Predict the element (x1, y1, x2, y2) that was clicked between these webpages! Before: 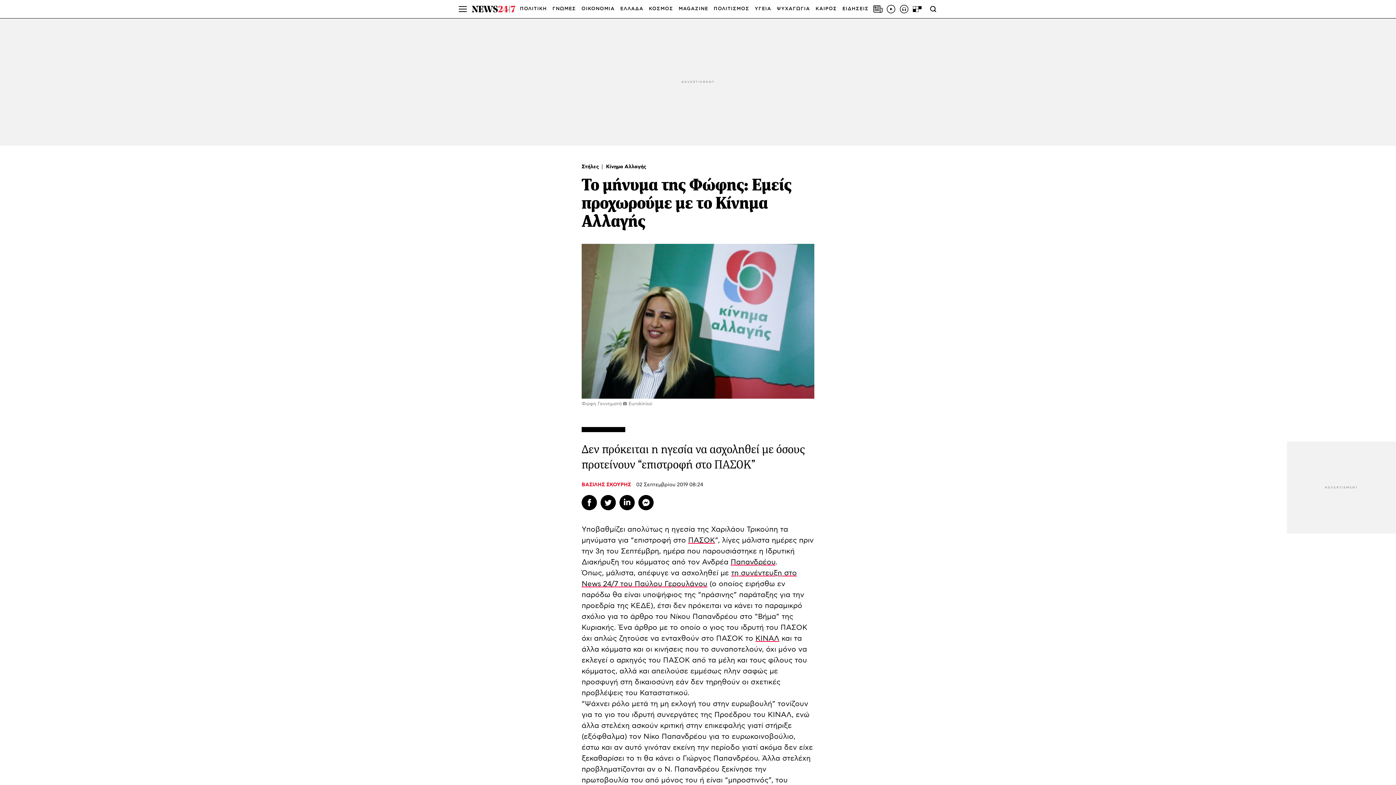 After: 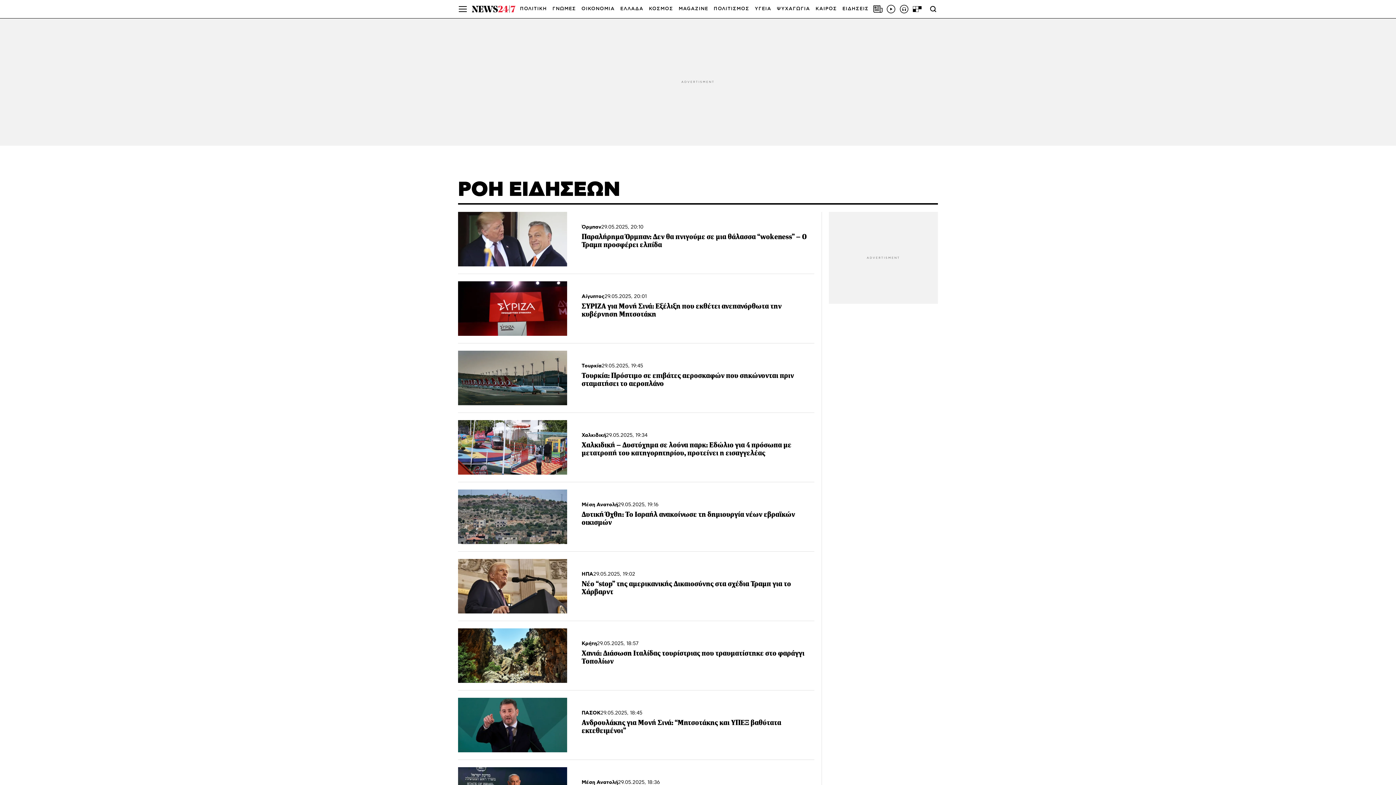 Action: bbox: (842, 0, 868, 18) label: ΕΙΔΗΣΕΙΣ